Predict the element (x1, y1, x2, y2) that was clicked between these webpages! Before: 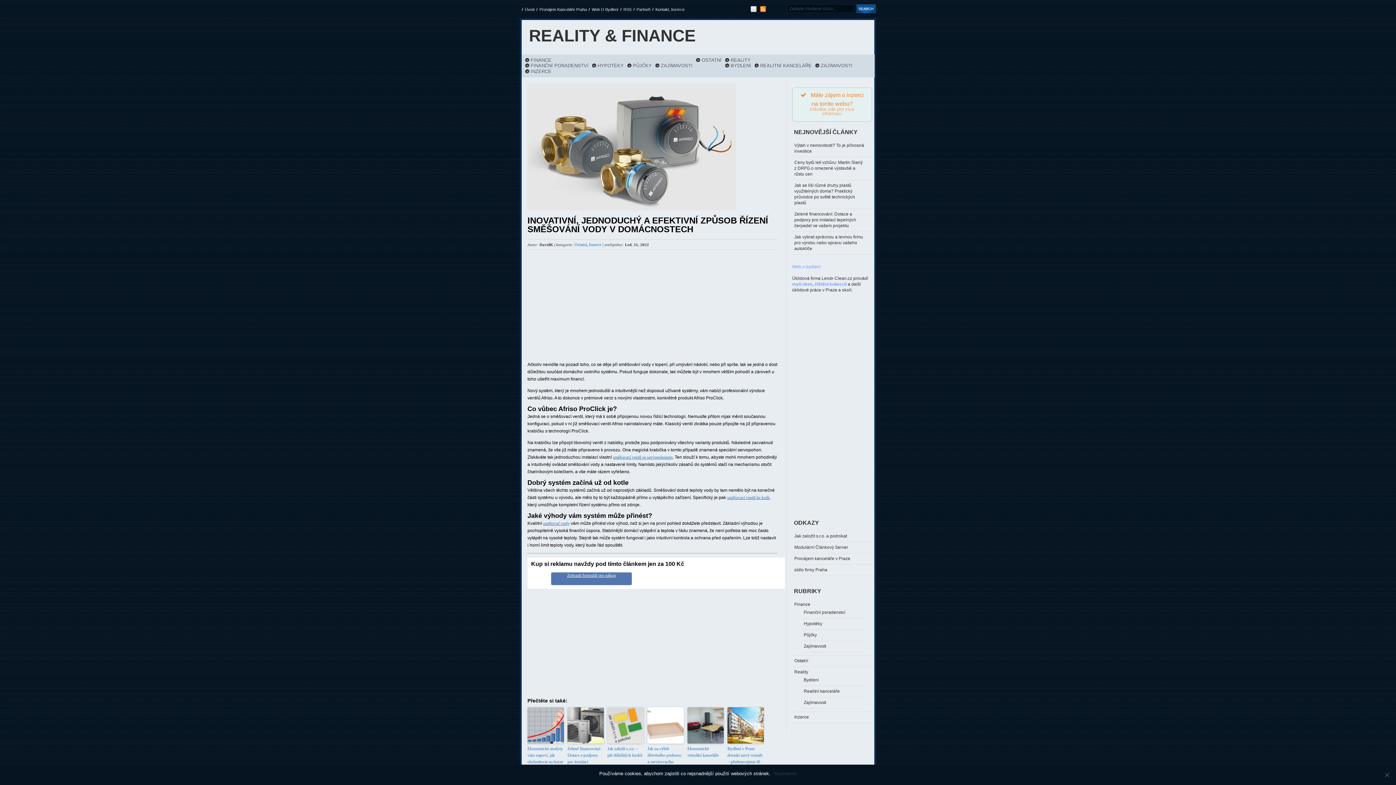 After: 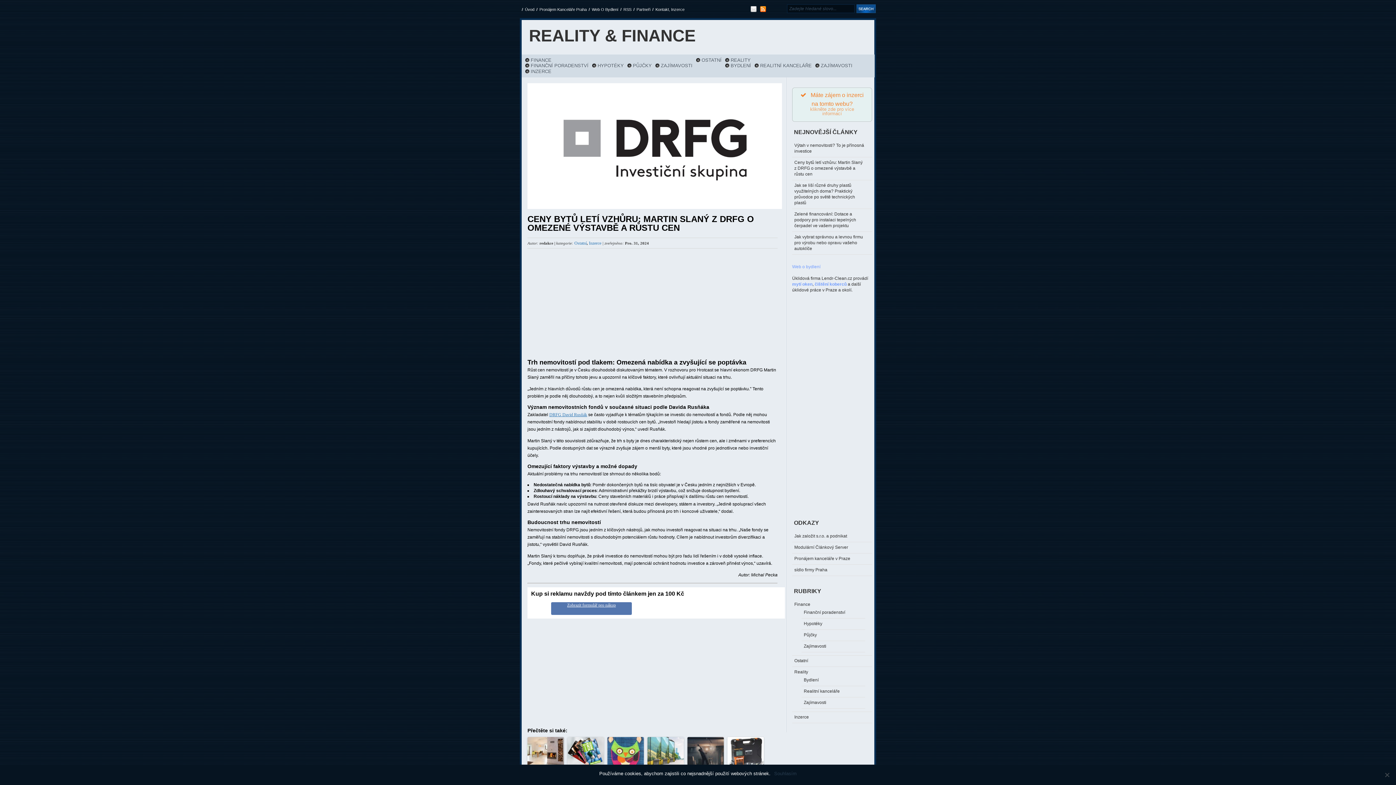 Action: label: Ceny bytů letí vzhůru: Martin Slaný z DRFG o omezené výstavbě a růstu cen bbox: (794, 160, 862, 176)